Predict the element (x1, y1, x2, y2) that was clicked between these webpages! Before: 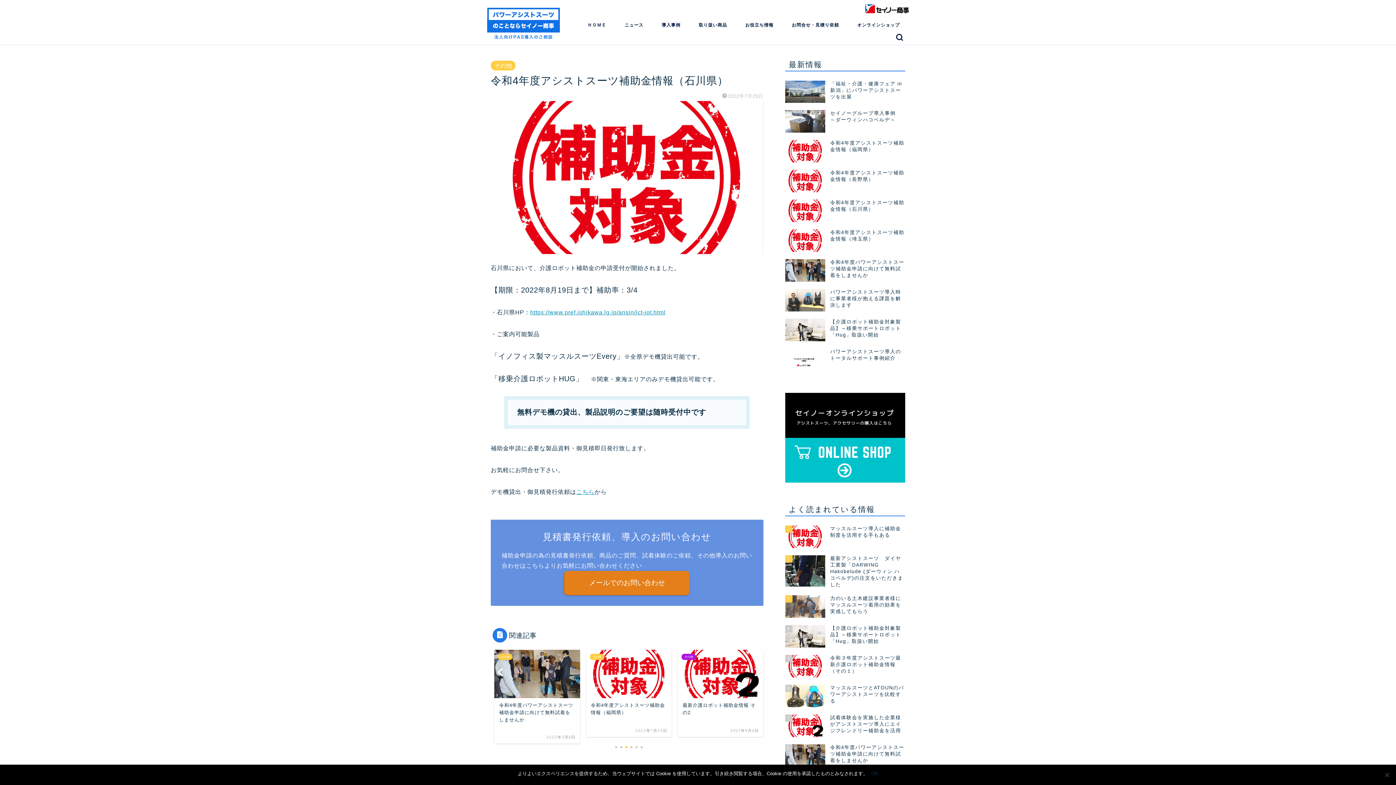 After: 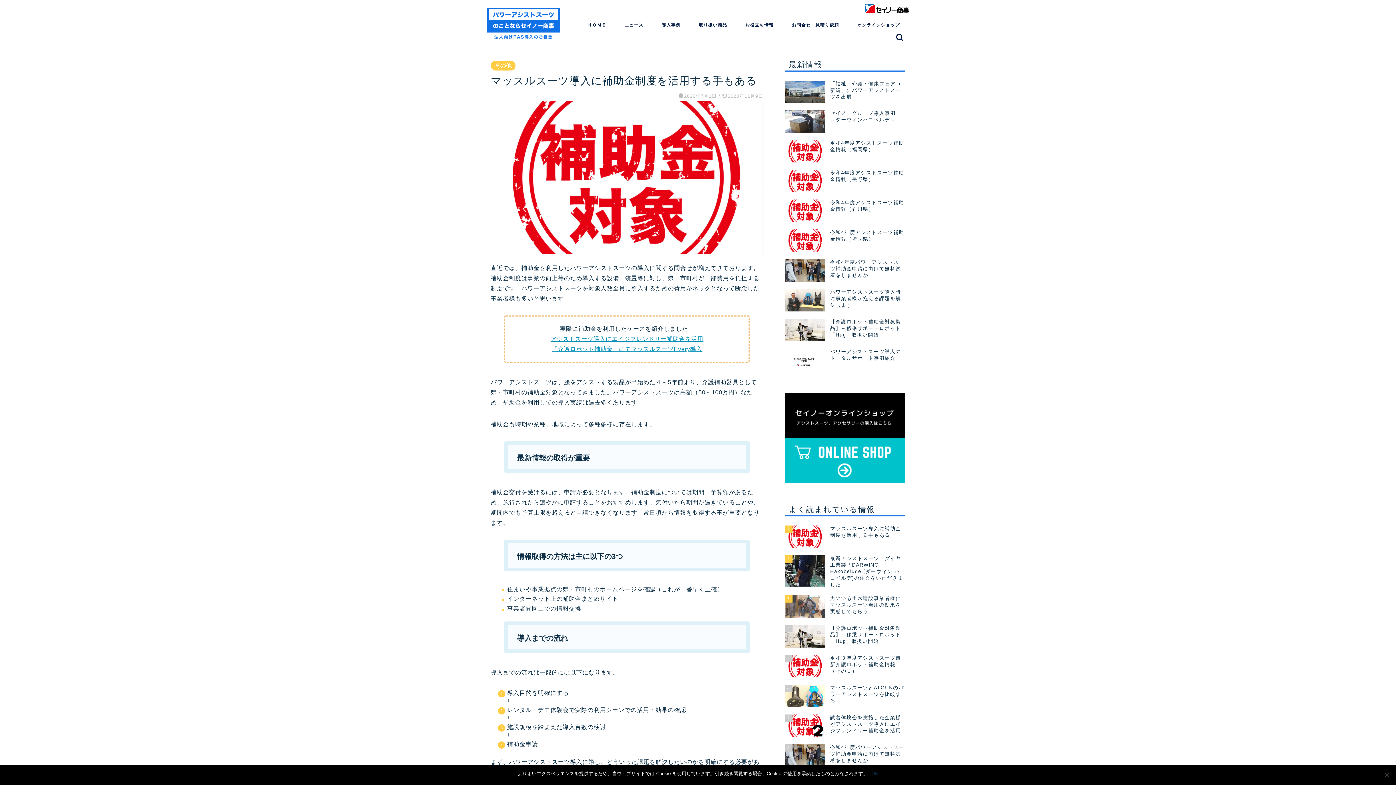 Action: label: 1
マッスルスーツ導入に補助金制度を活用する手もある bbox: (785, 522, 905, 552)